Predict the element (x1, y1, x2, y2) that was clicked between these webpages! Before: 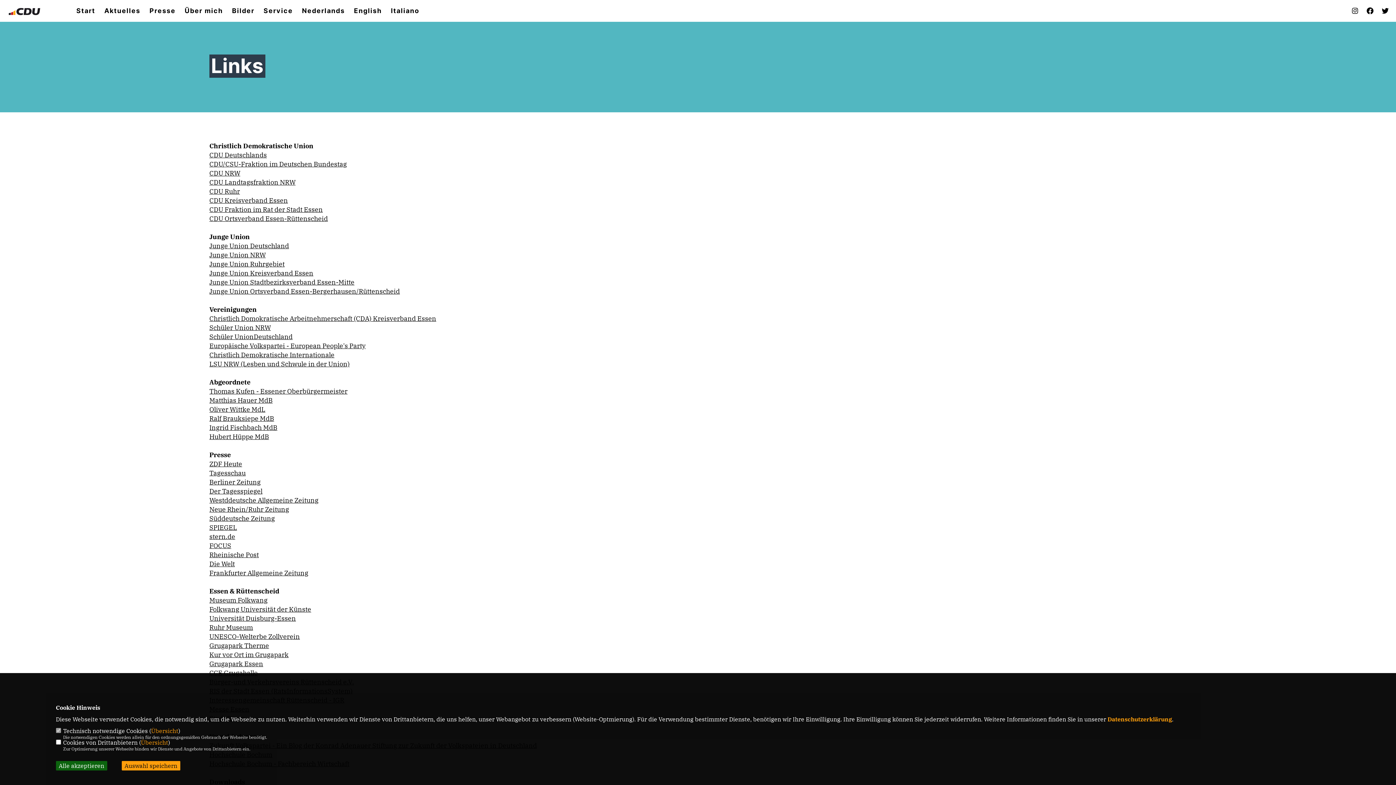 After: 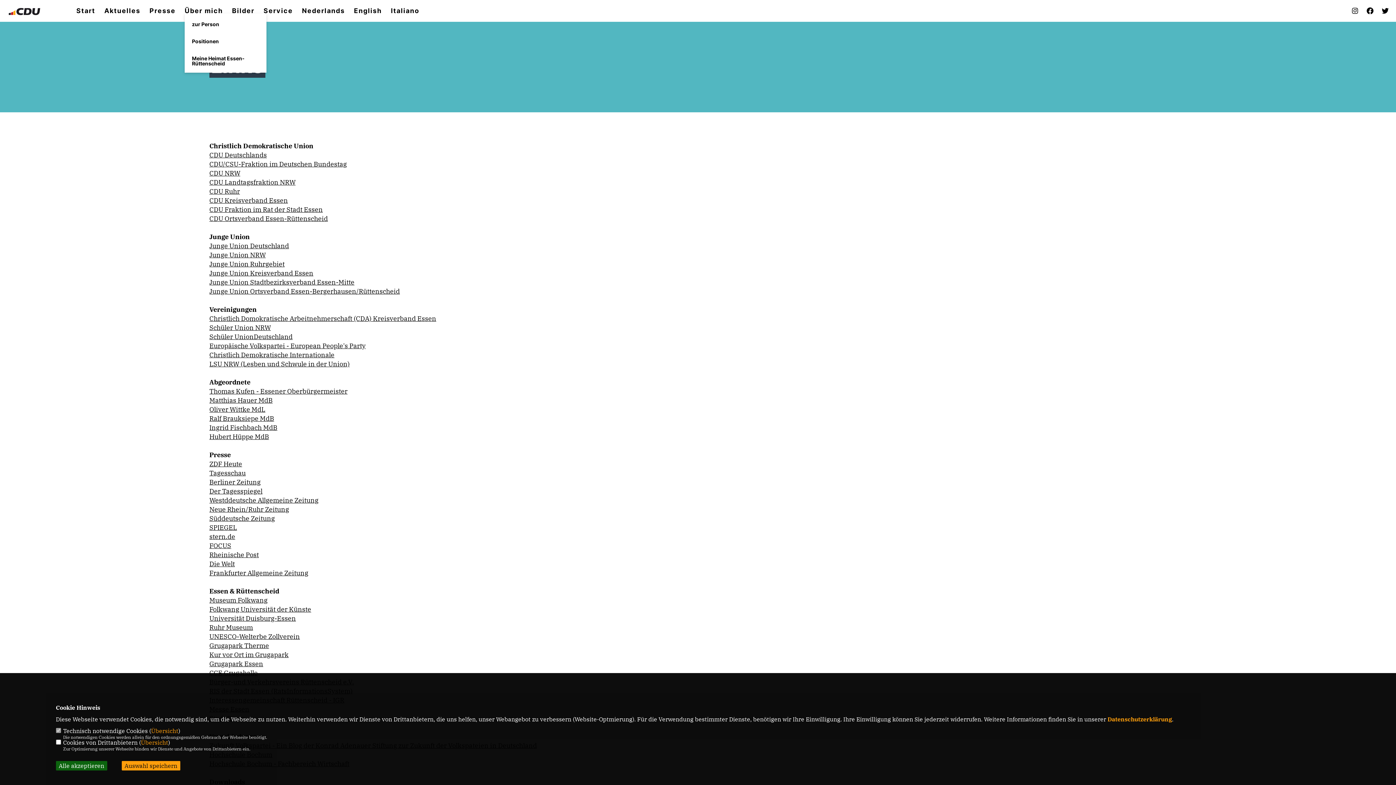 Action: bbox: (184, 7, 222, 14) label: Über mich